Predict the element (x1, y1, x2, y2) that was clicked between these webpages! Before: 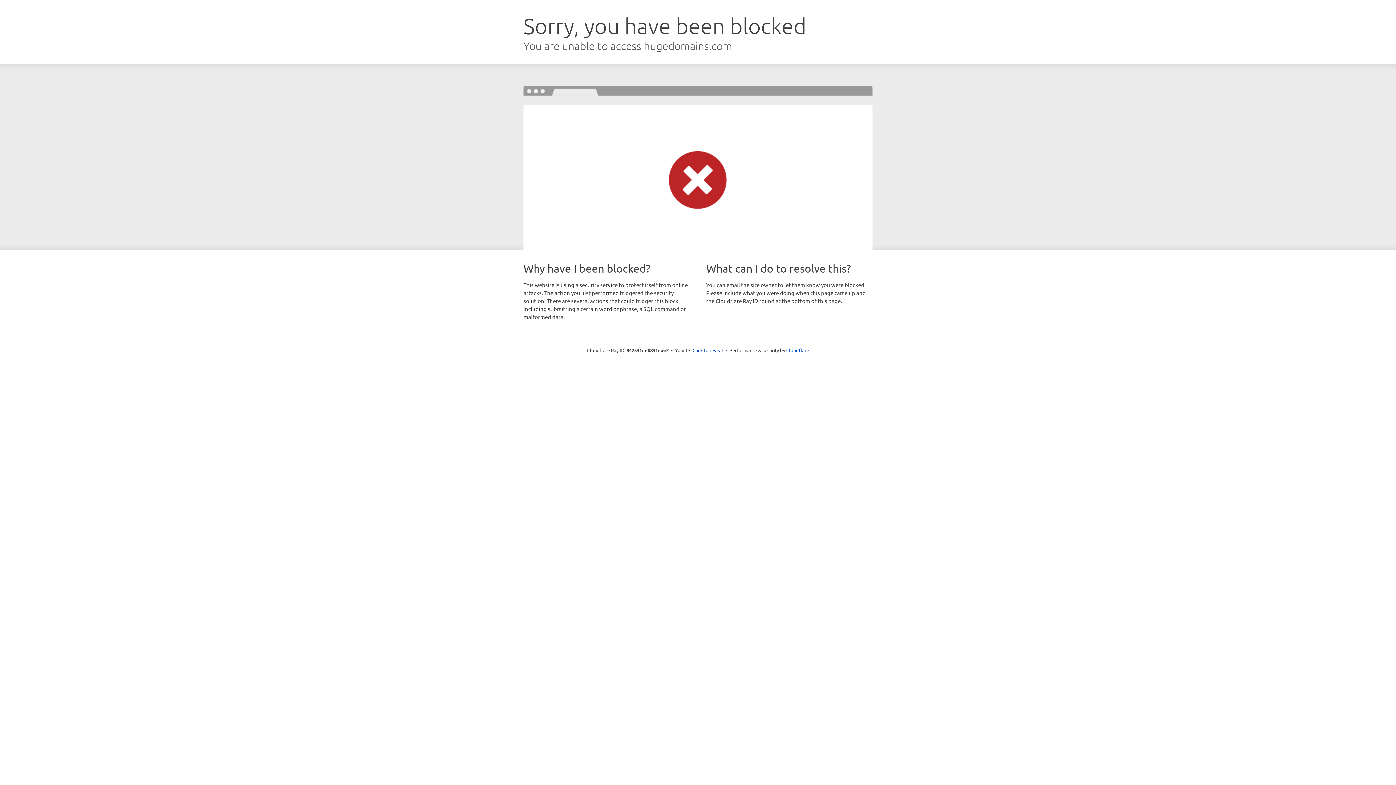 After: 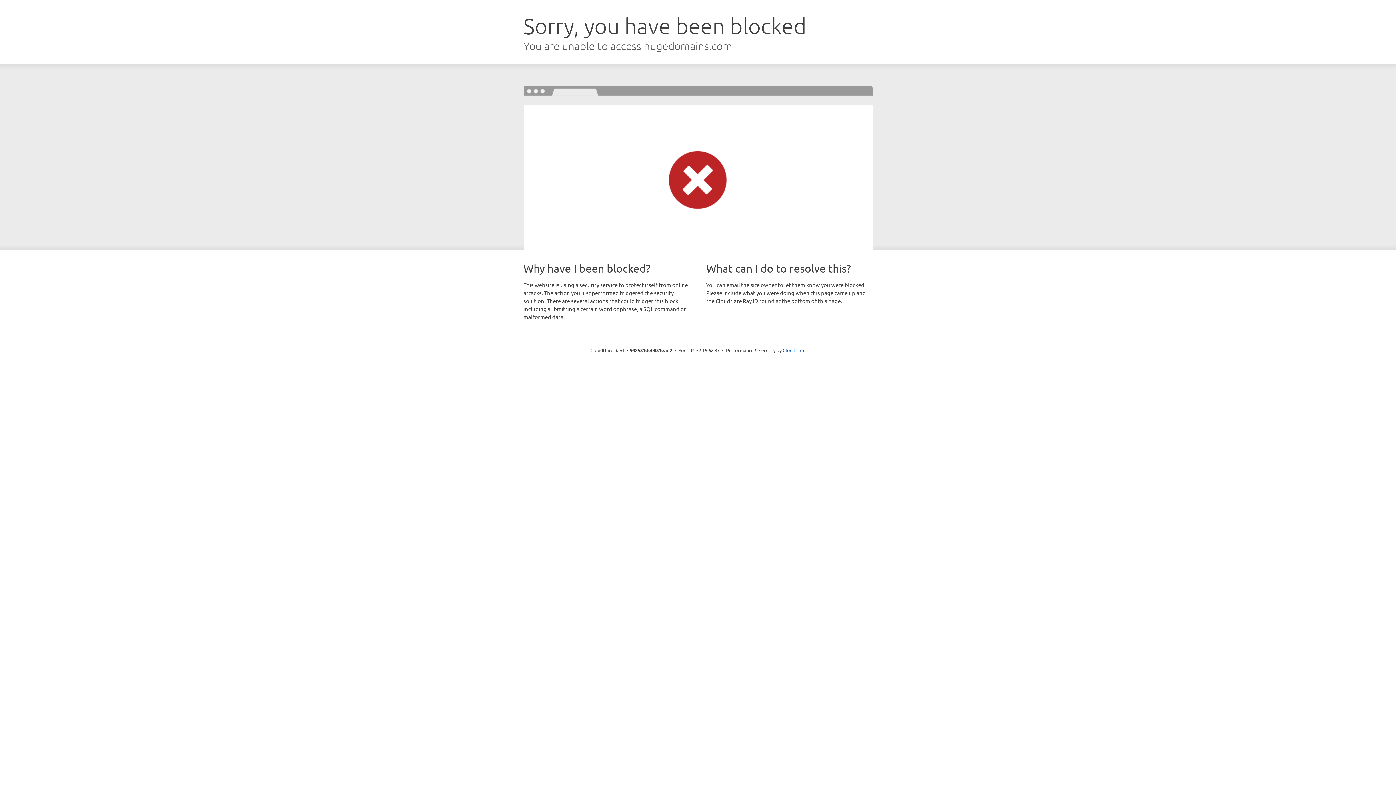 Action: label: Click to reveal bbox: (692, 346, 723, 353)